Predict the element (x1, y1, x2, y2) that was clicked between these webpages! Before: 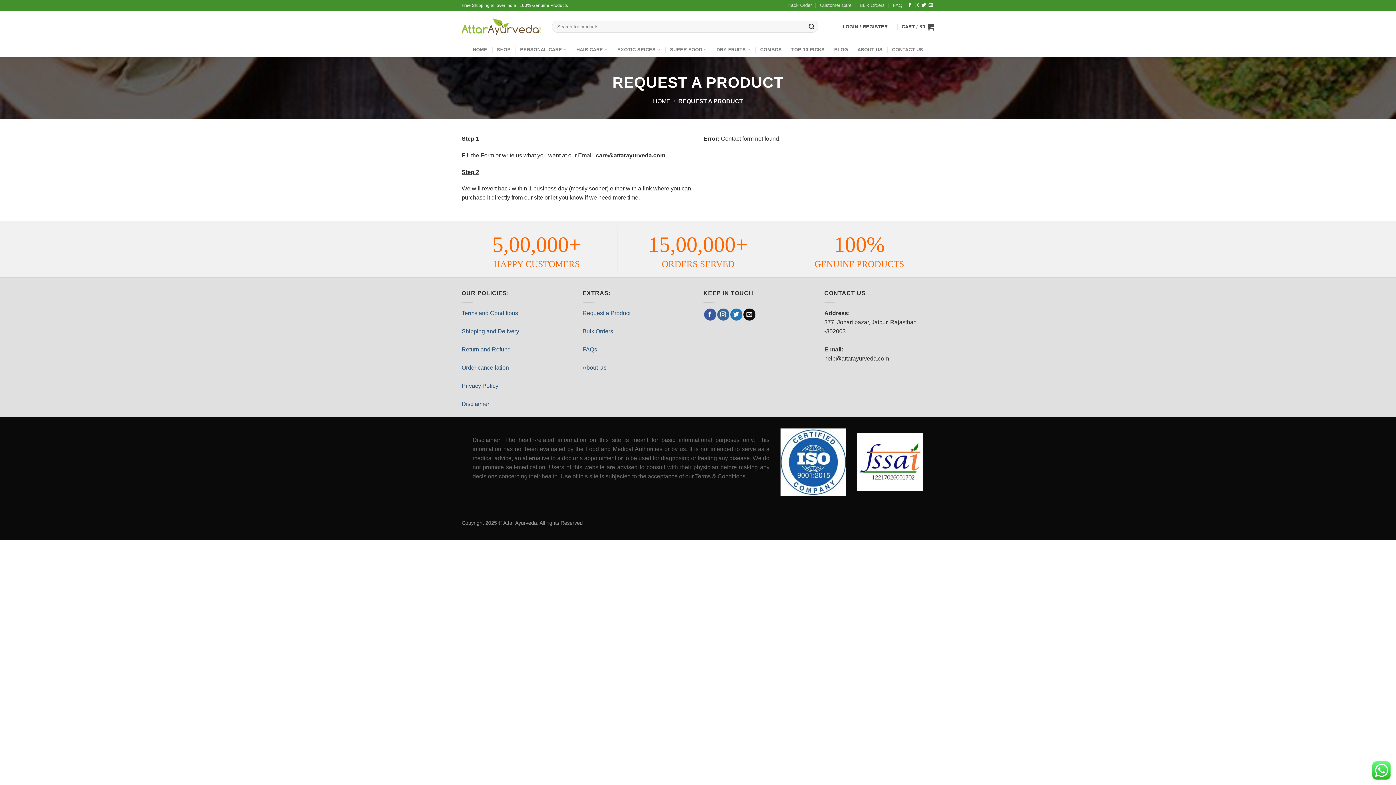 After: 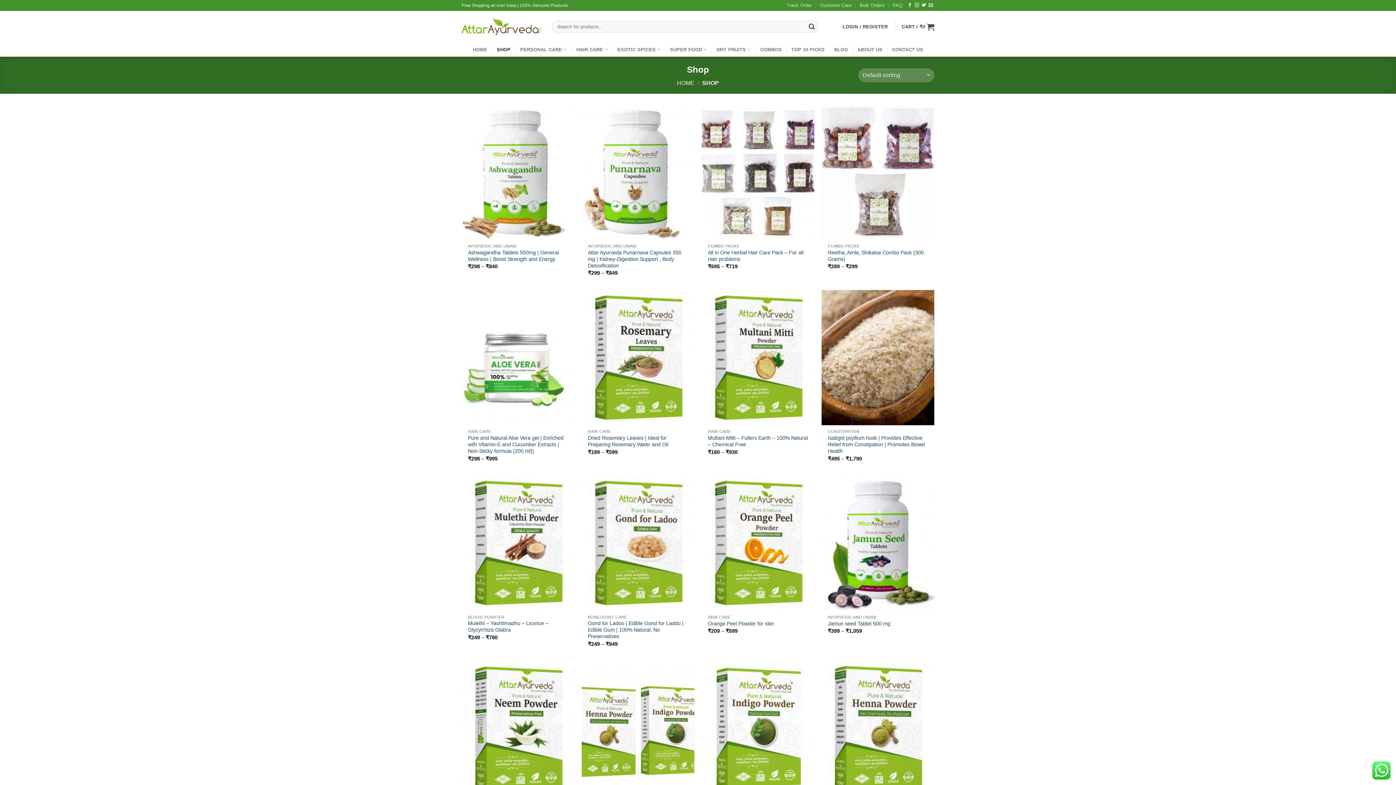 Action: label: SHOP bbox: (496, 43, 510, 55)